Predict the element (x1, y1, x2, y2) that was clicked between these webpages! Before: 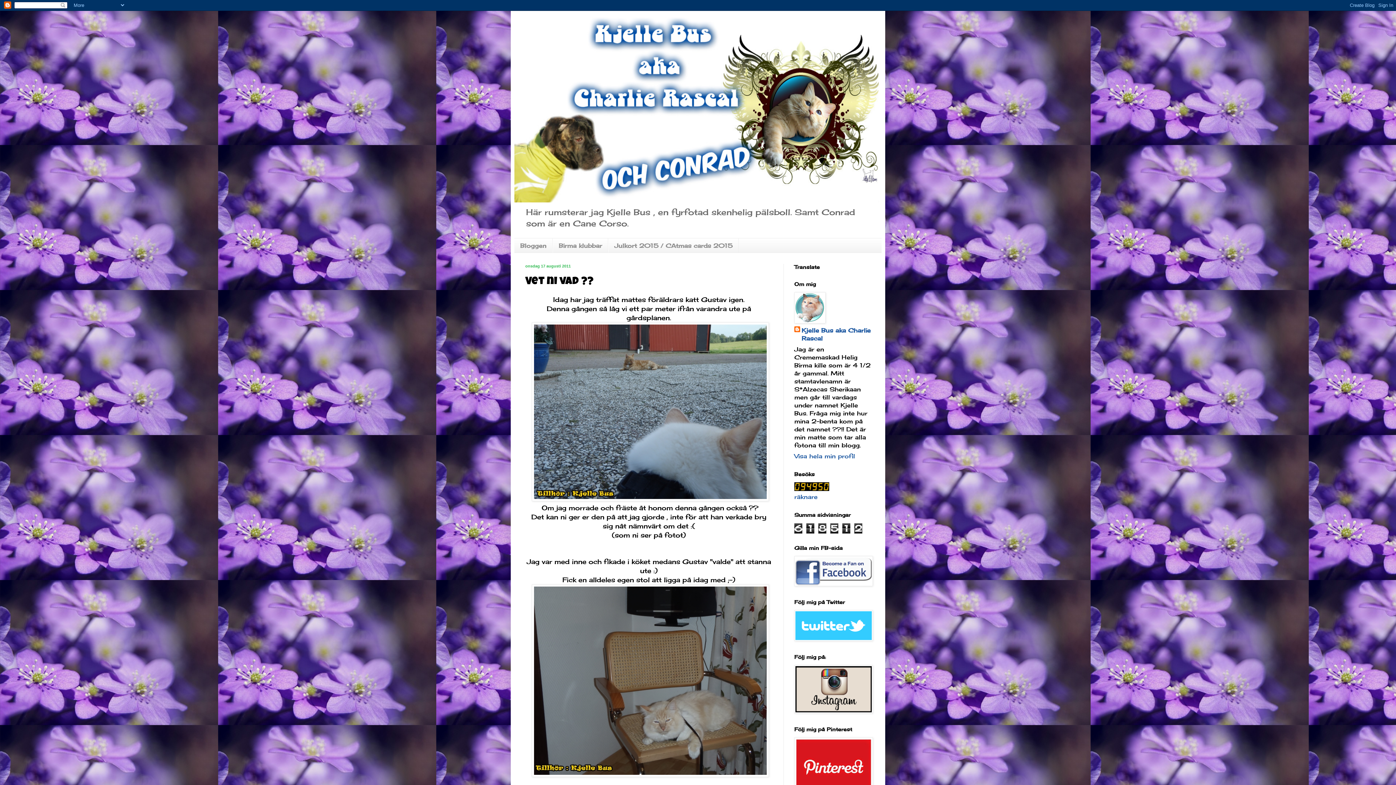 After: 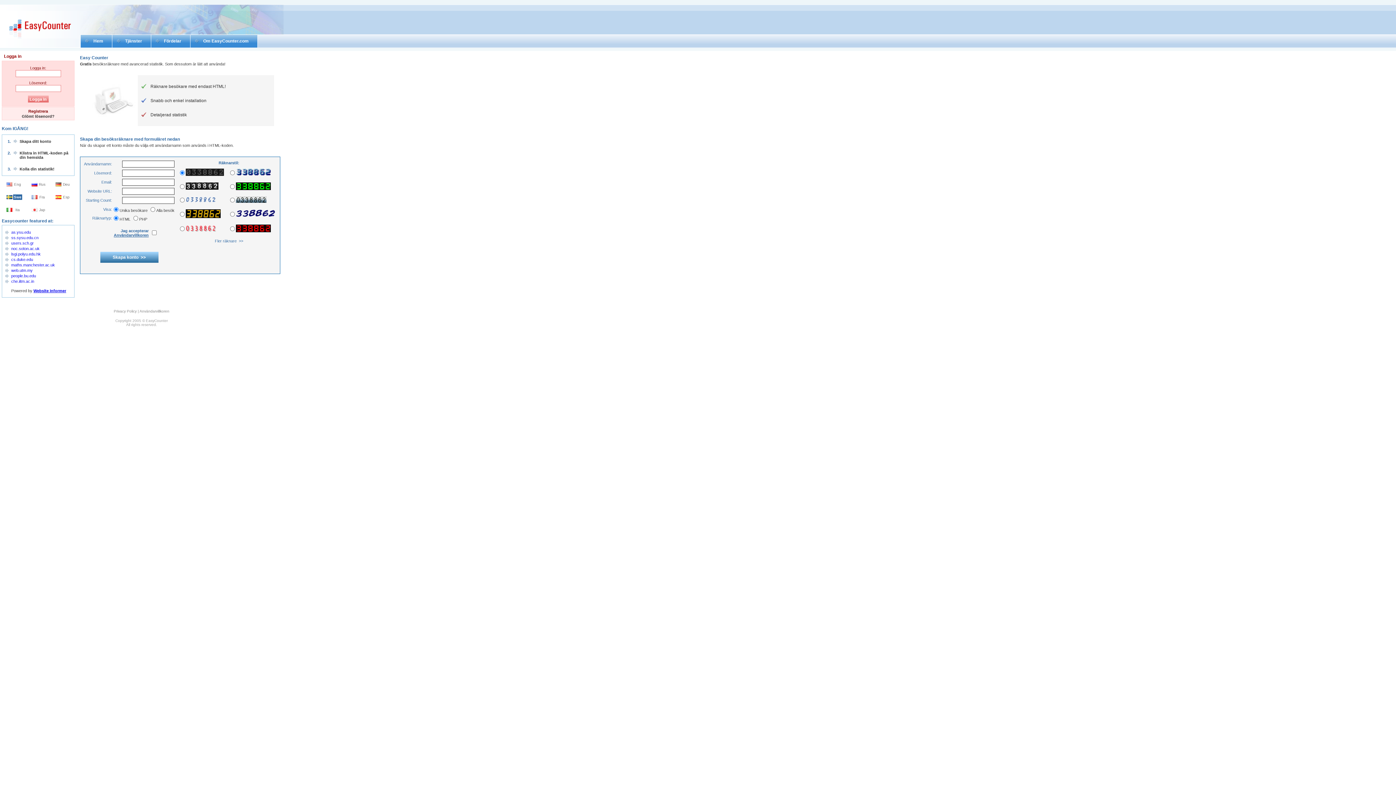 Action: bbox: (794, 485, 829, 492)